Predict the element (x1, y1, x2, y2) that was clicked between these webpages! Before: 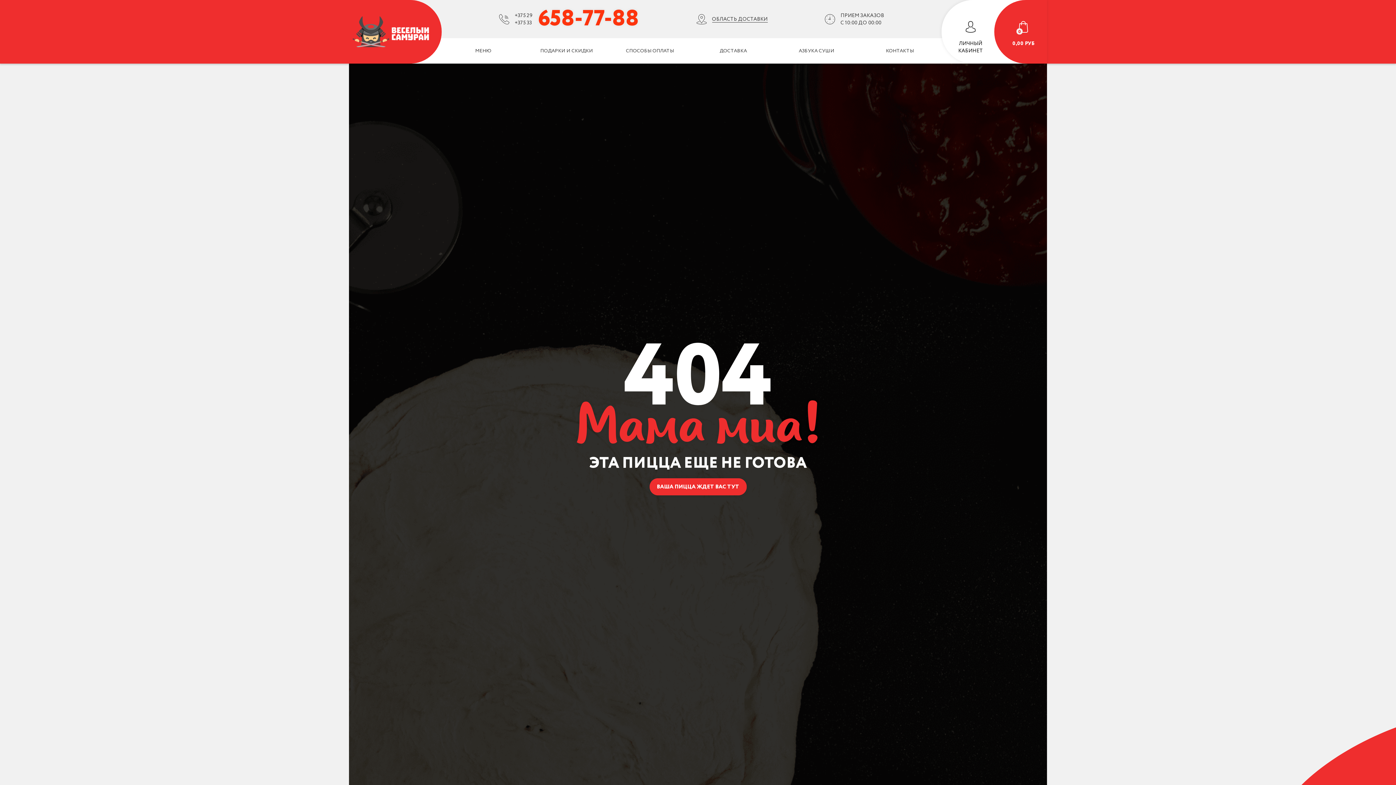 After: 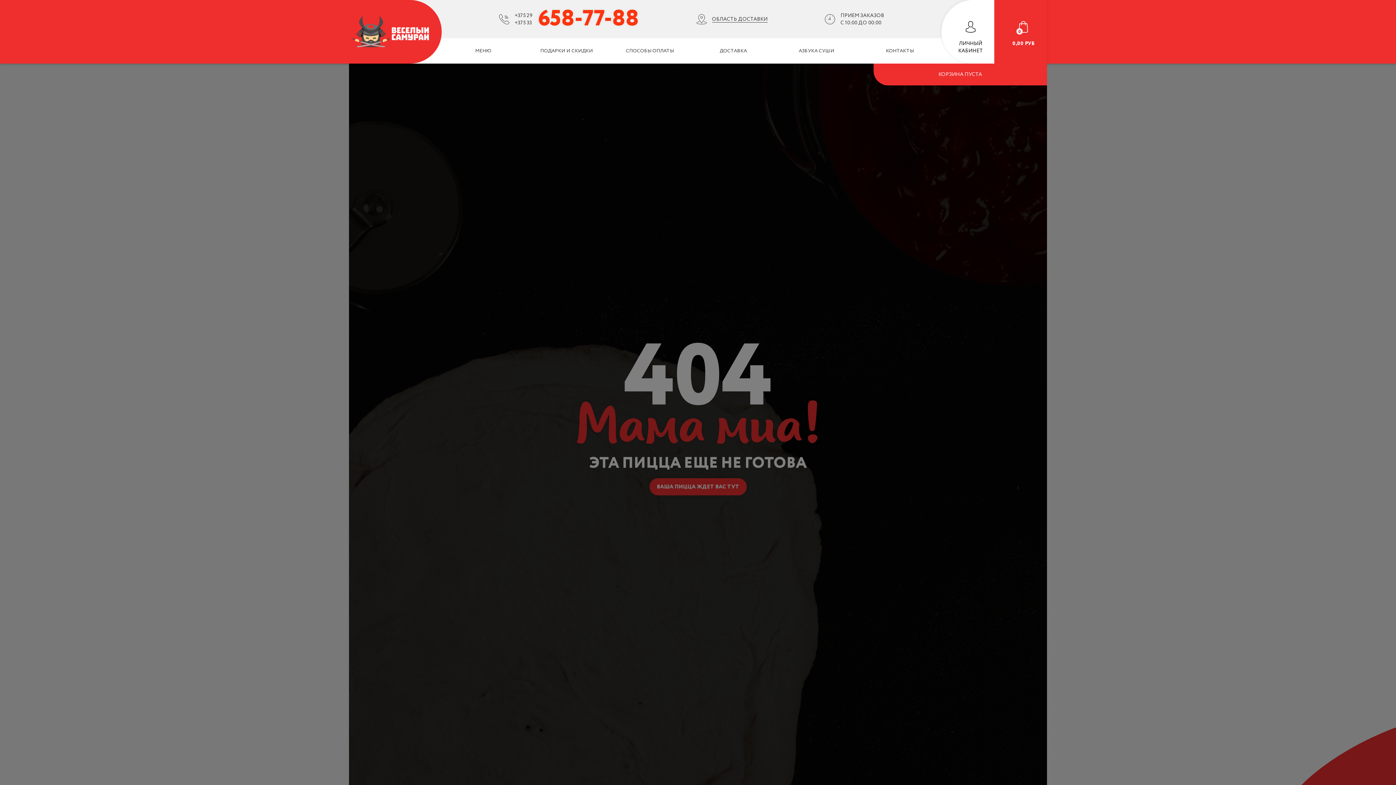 Action: bbox: (994, 0, 1047, 63) label: 0
0,00 РУБ